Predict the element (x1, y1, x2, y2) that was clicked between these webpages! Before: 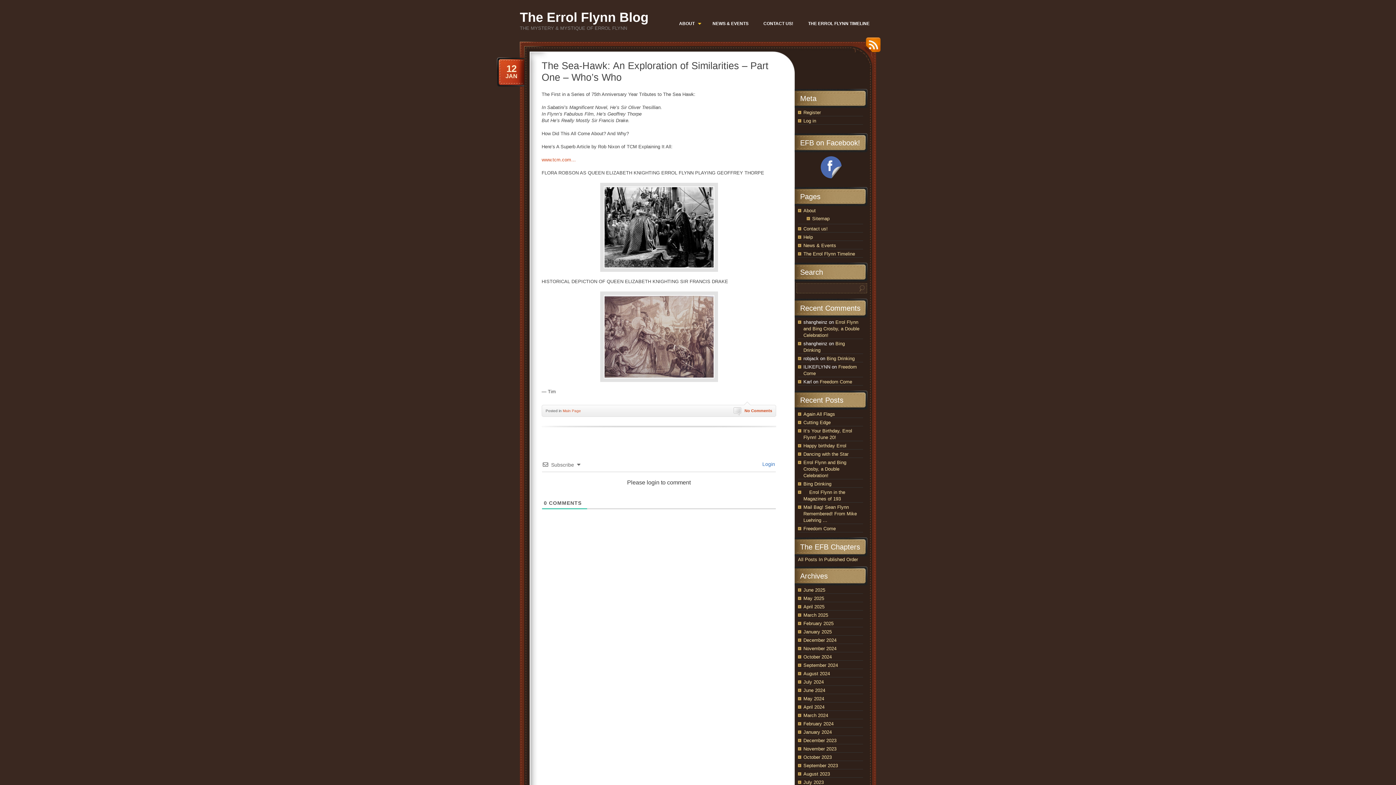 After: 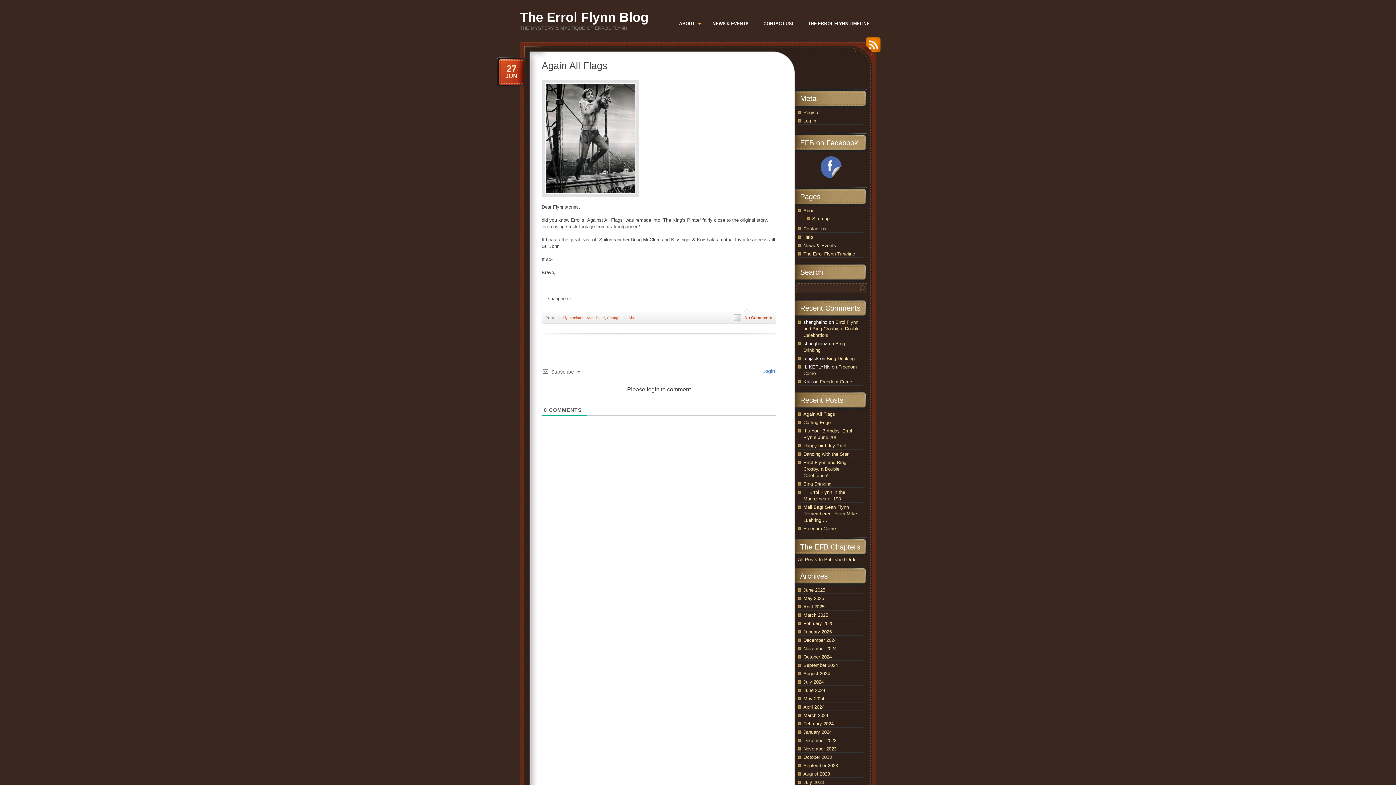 Action: bbox: (803, 411, 835, 417) label: Again All Flags